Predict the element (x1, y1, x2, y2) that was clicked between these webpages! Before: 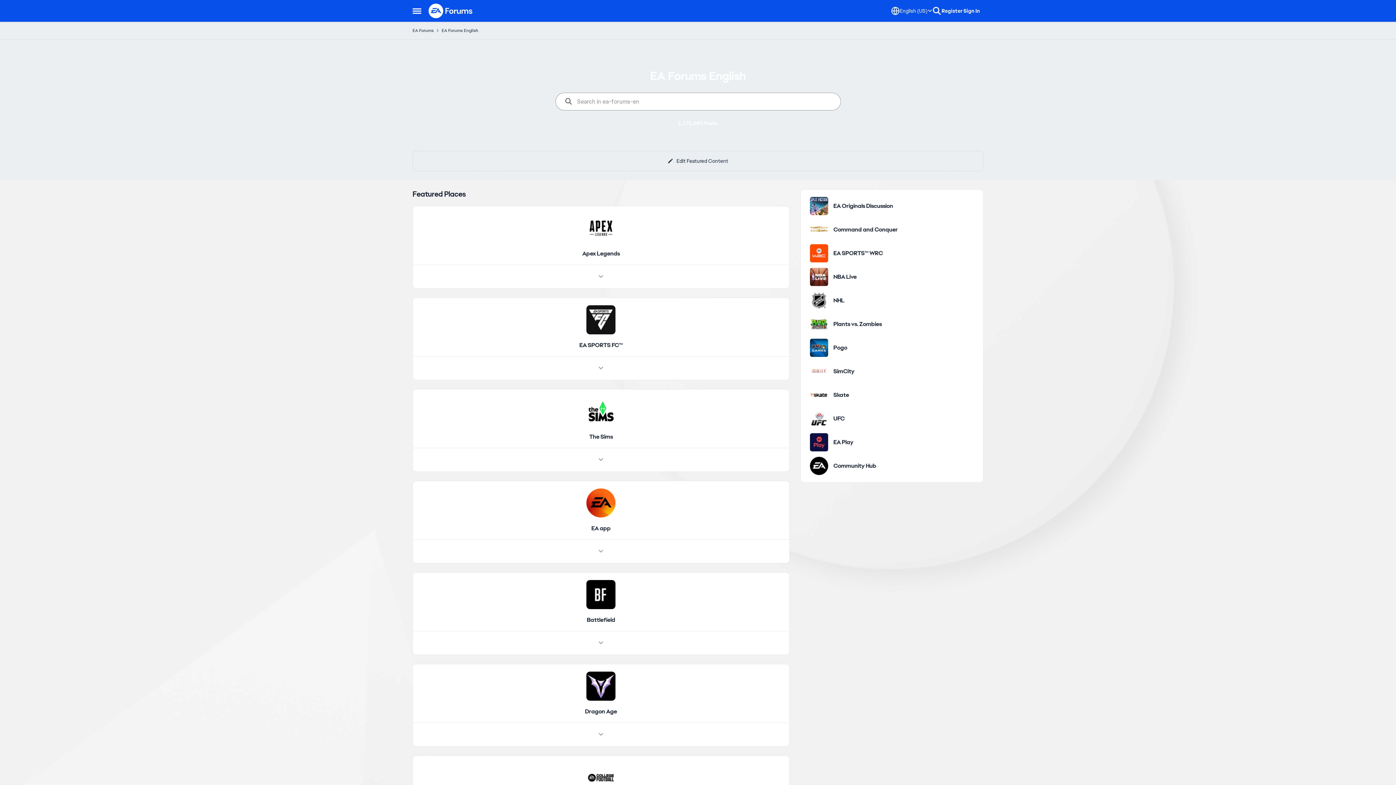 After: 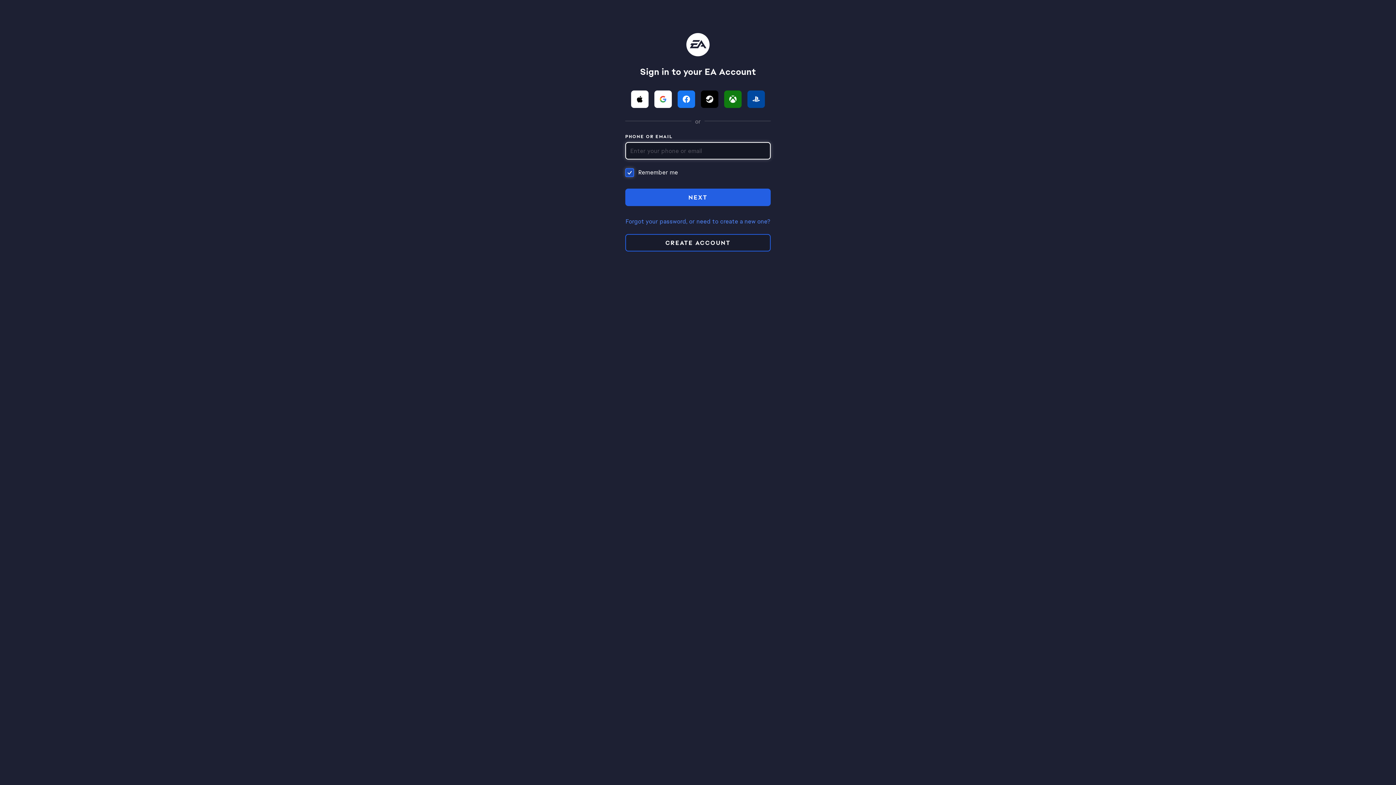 Action: bbox: (960, 3, 983, 18) label: Sign In